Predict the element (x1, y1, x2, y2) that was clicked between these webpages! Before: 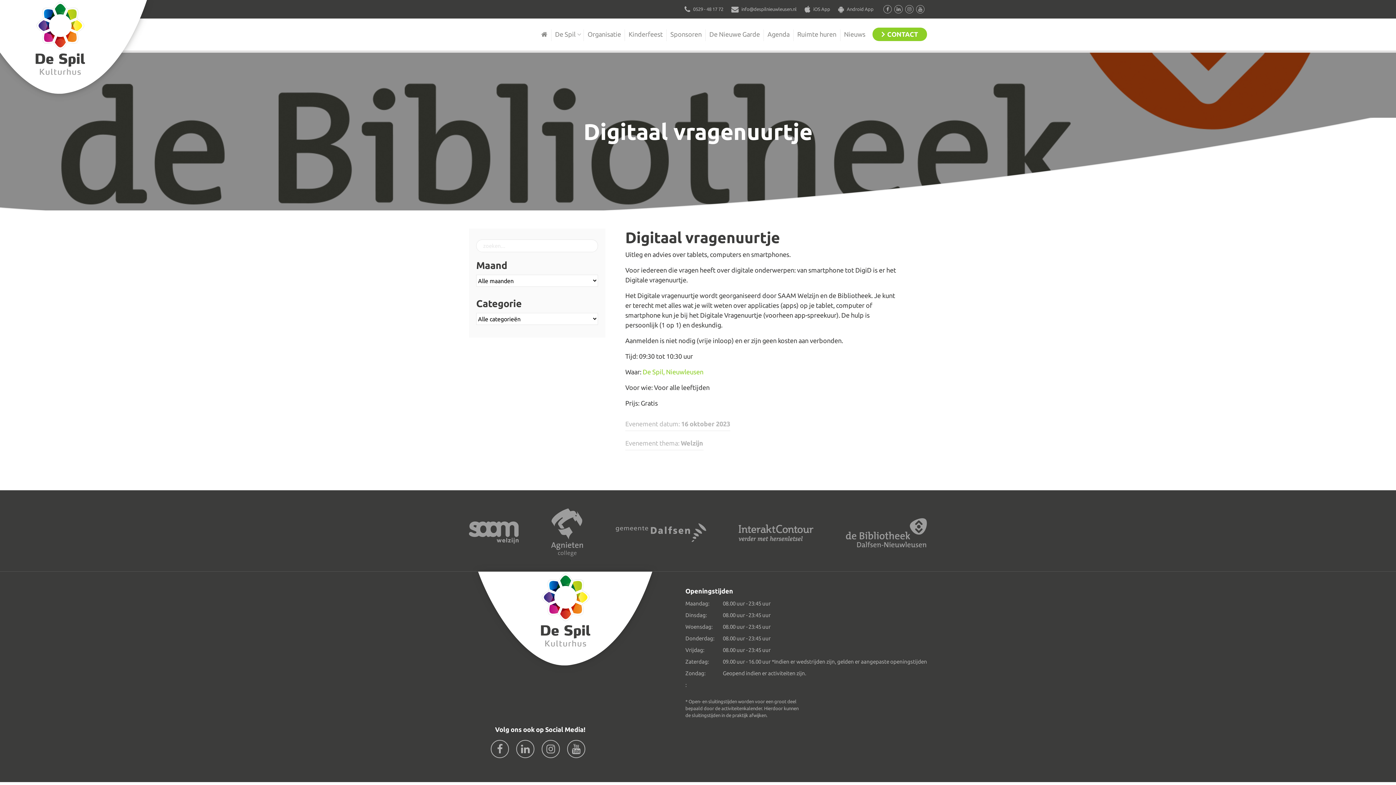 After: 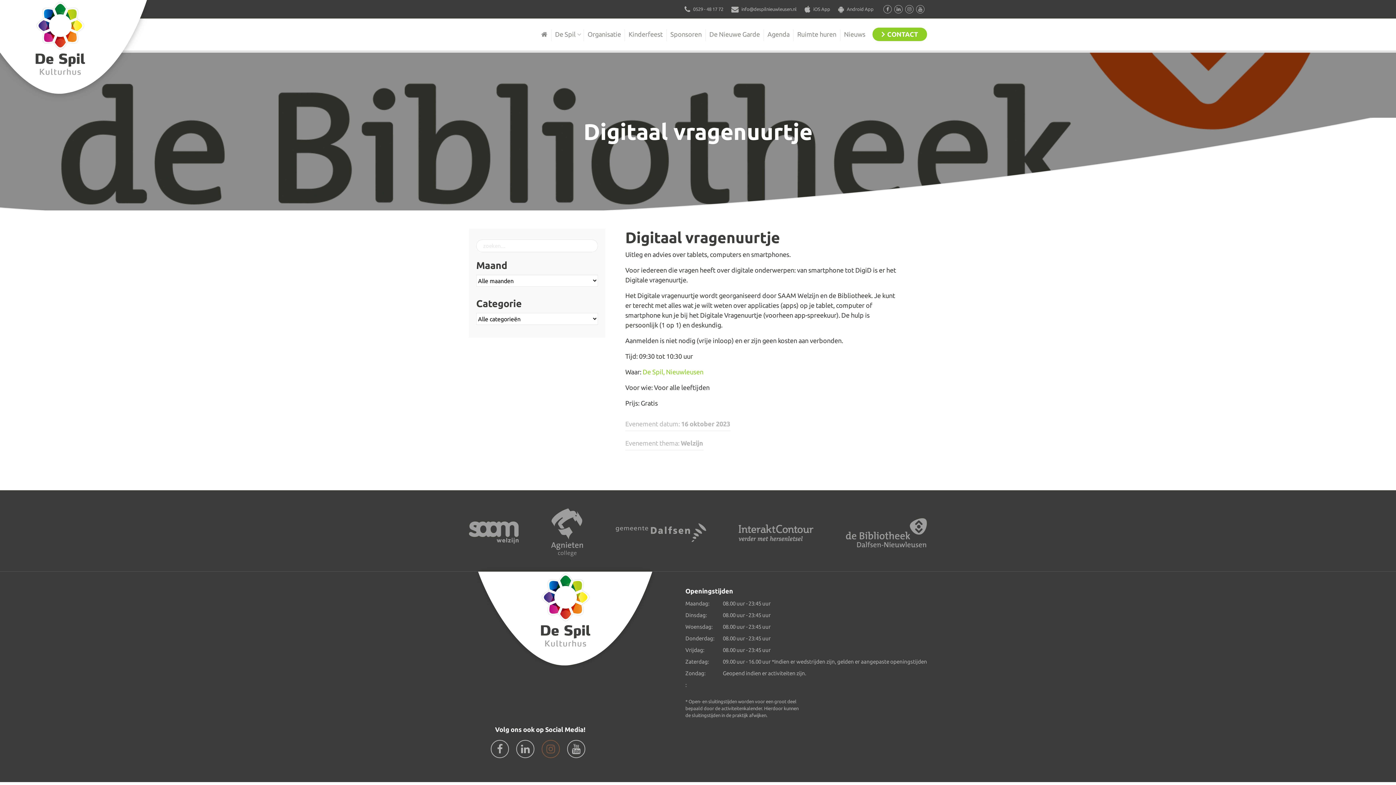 Action: bbox: (541, 740, 560, 758)